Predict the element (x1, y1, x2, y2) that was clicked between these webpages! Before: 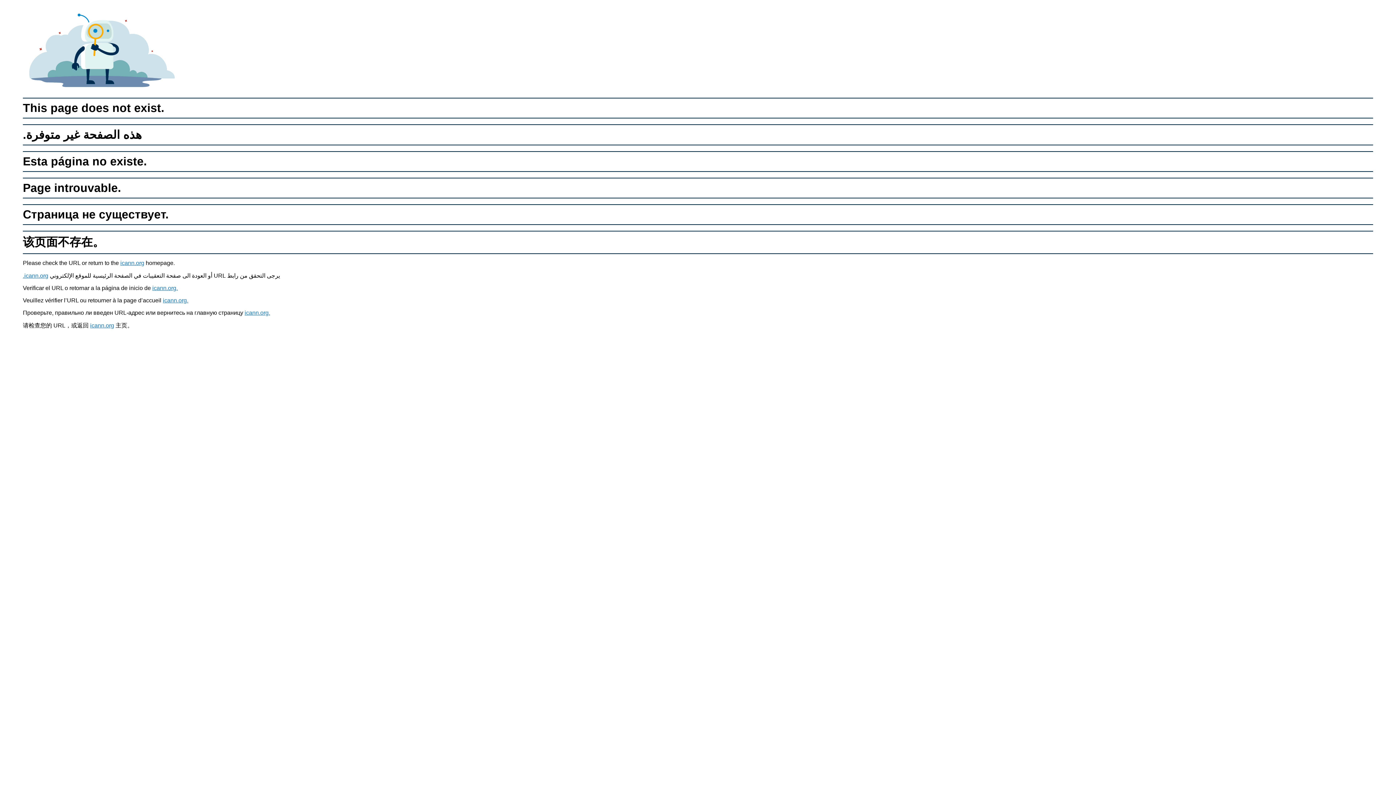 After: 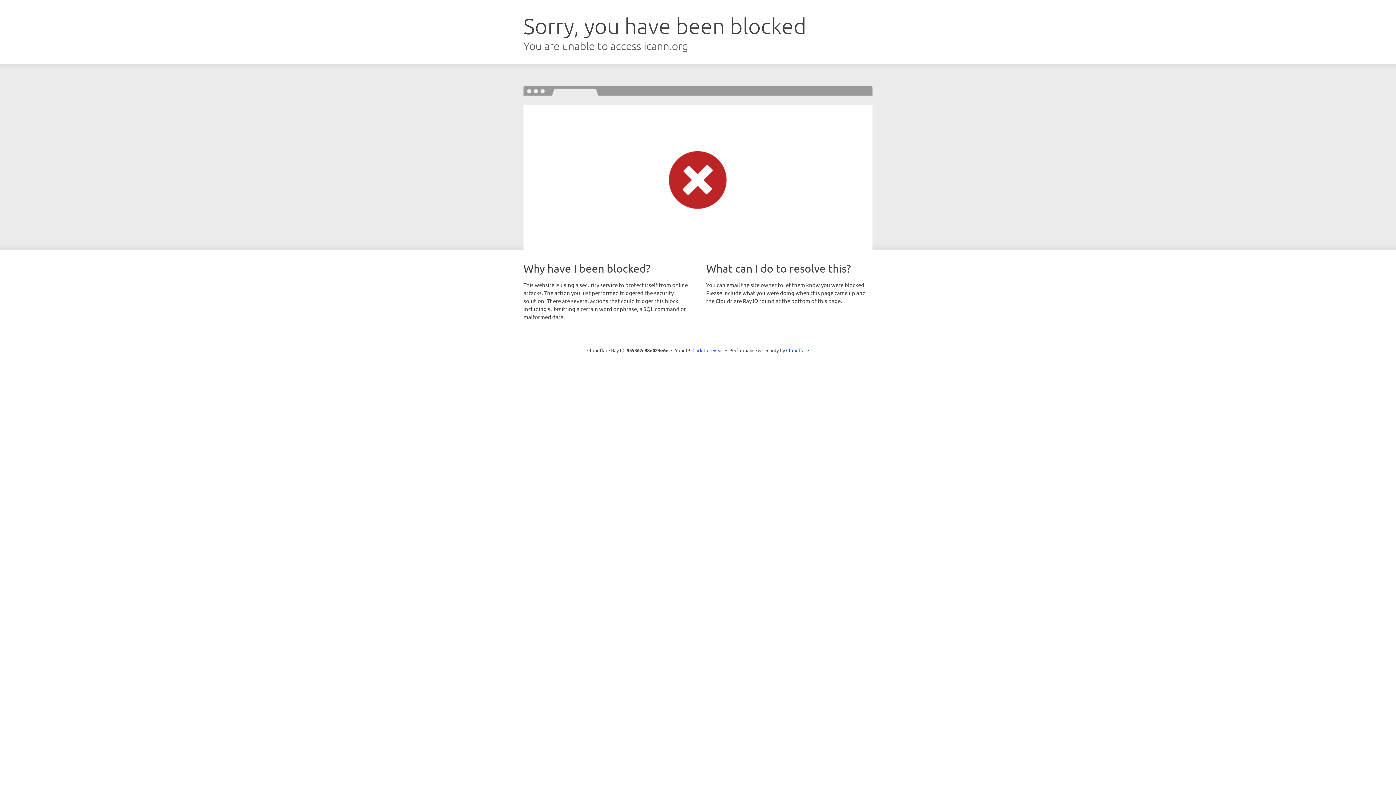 Action: bbox: (120, 260, 144, 266) label: icann.org